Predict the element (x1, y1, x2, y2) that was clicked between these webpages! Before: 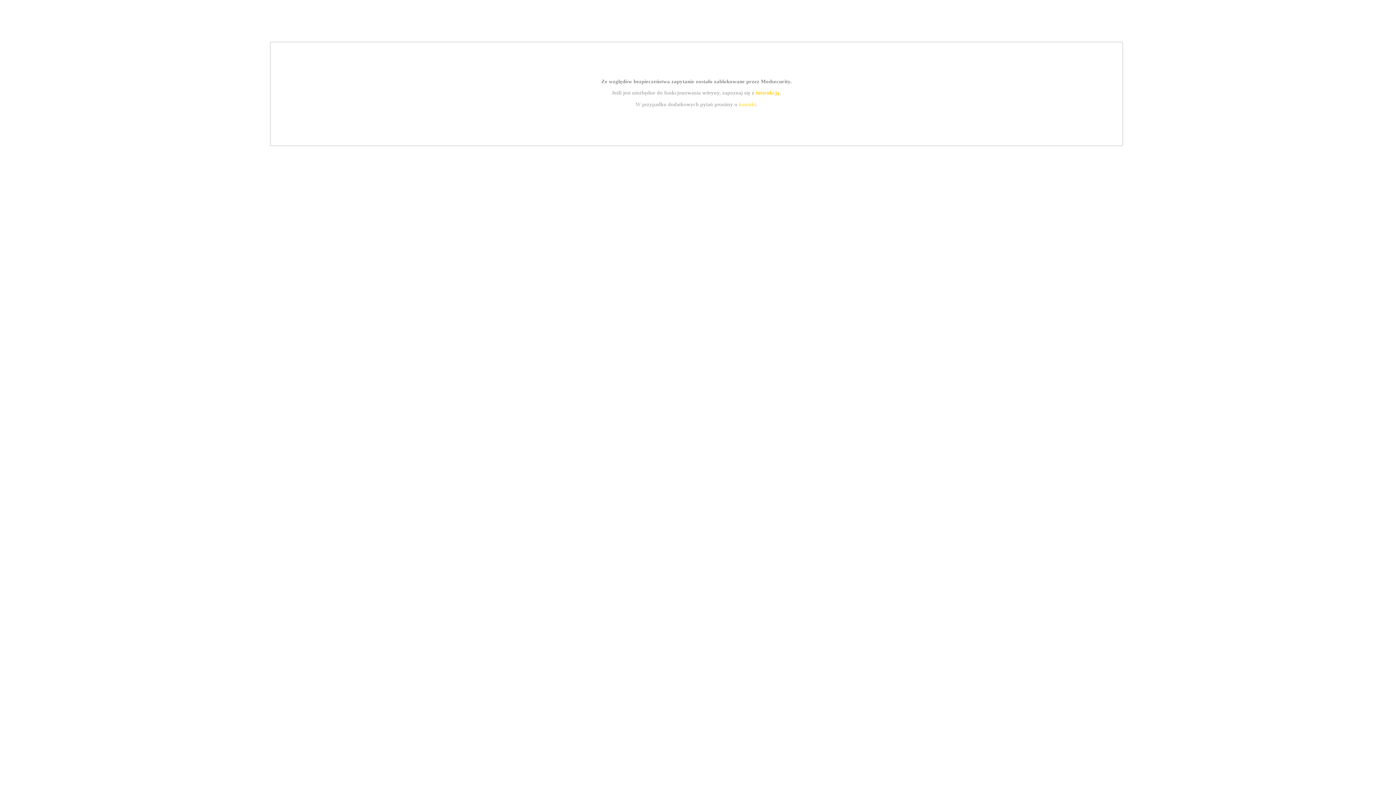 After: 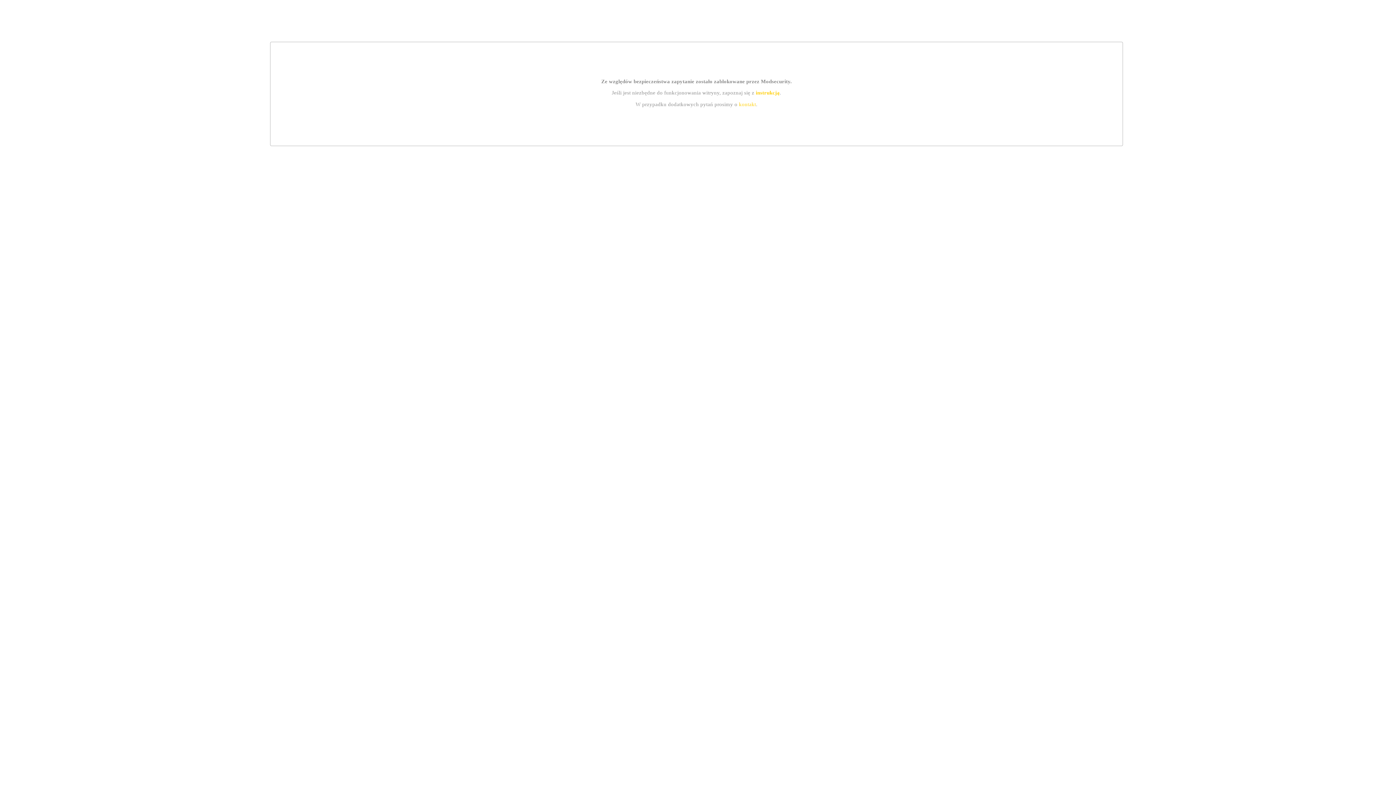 Action: bbox: (755, 89, 779, 95) label: instrukcją